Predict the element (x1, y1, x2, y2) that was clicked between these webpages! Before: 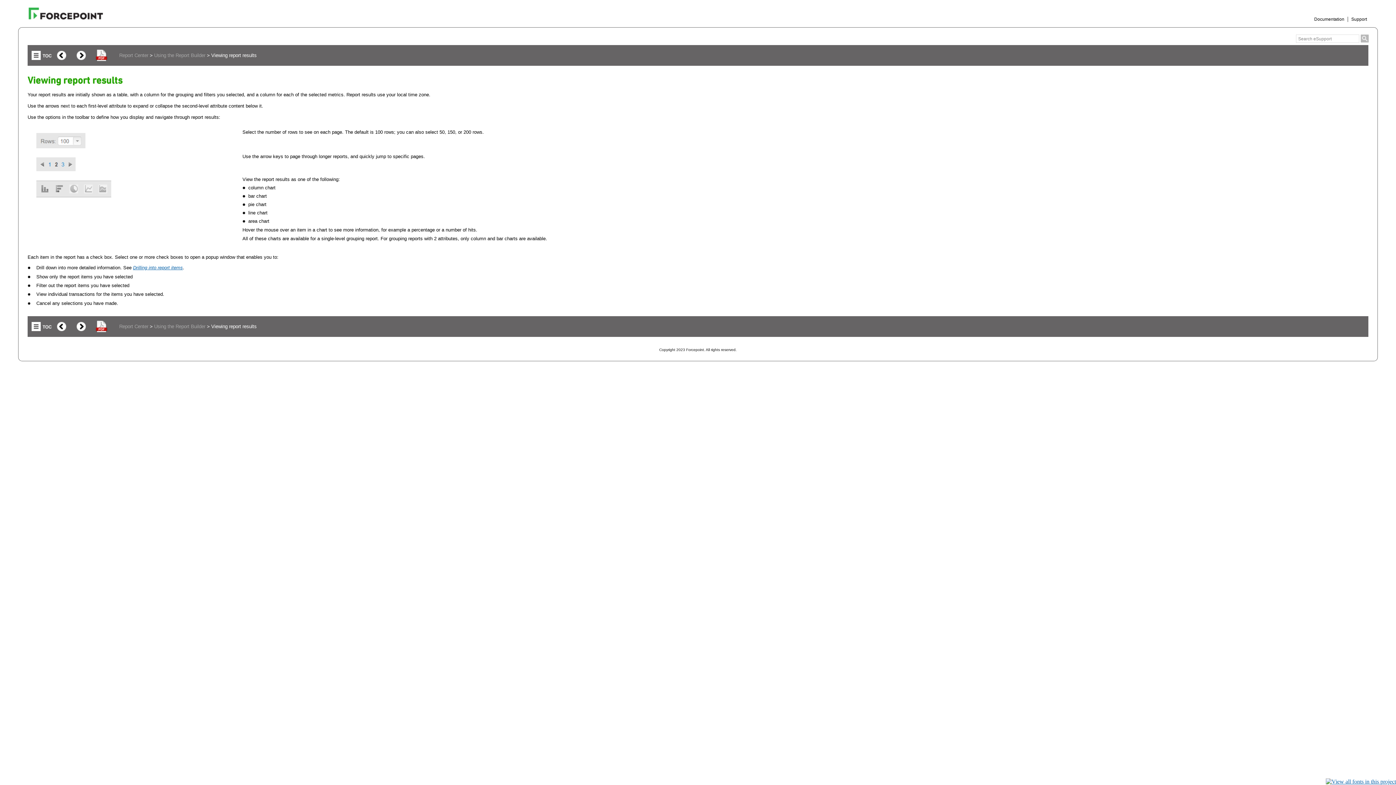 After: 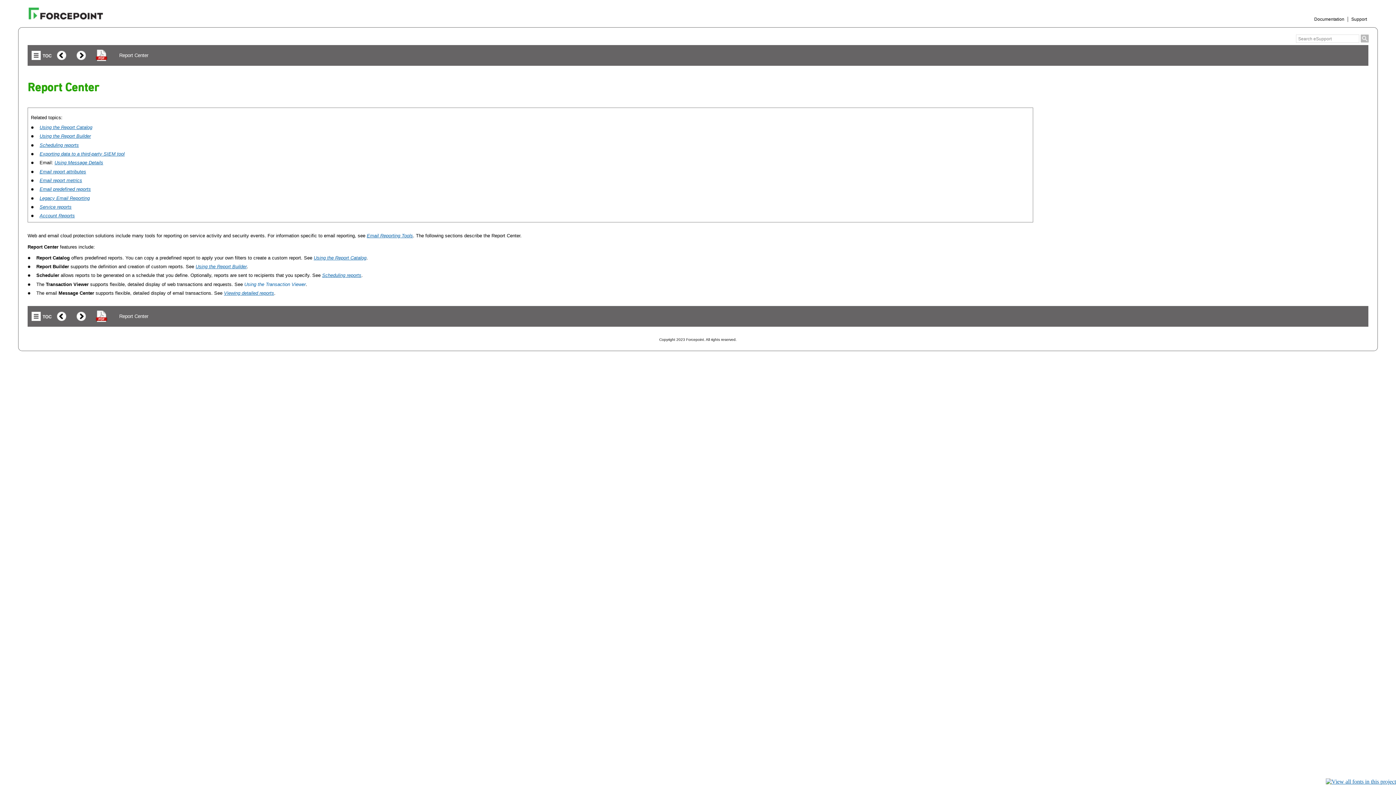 Action: label: Report Center bbox: (119, 323, 148, 329)